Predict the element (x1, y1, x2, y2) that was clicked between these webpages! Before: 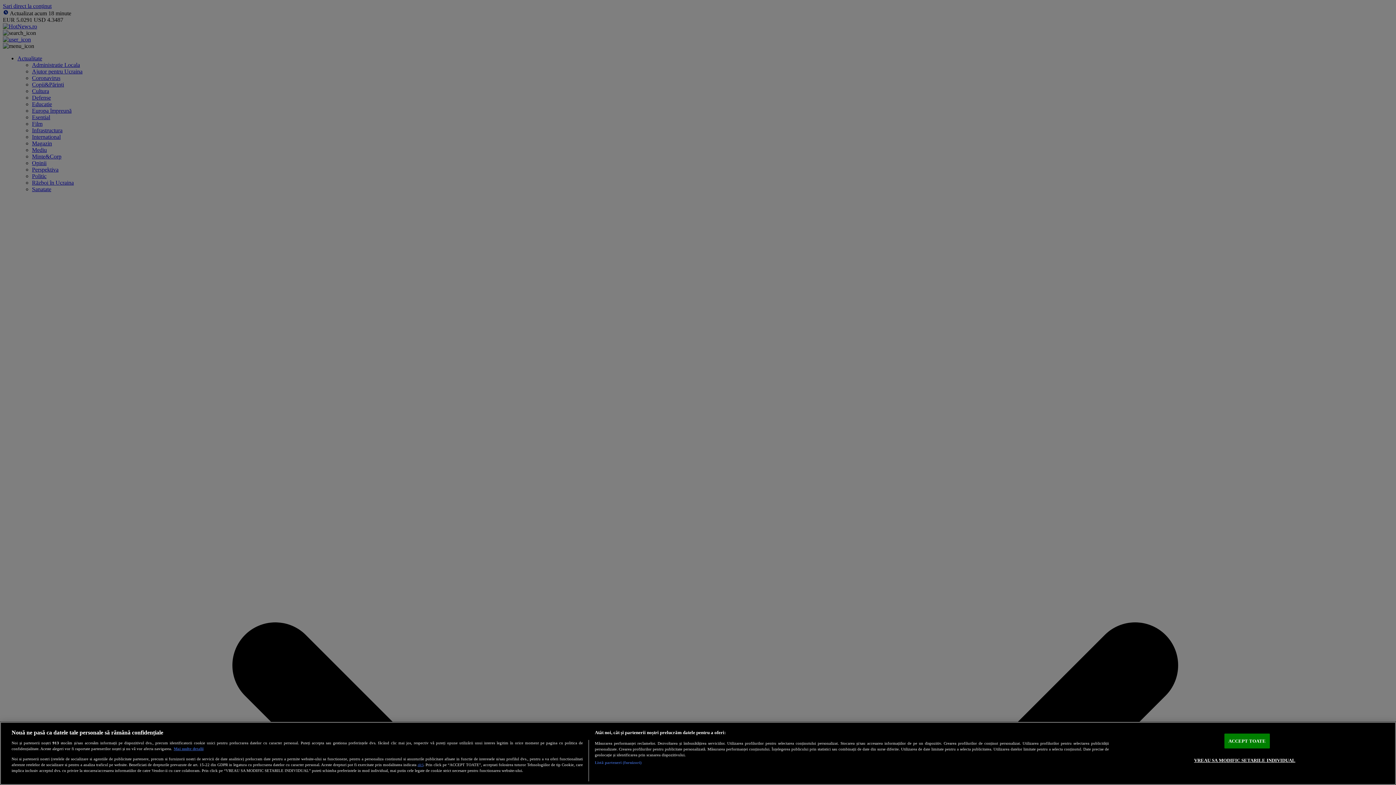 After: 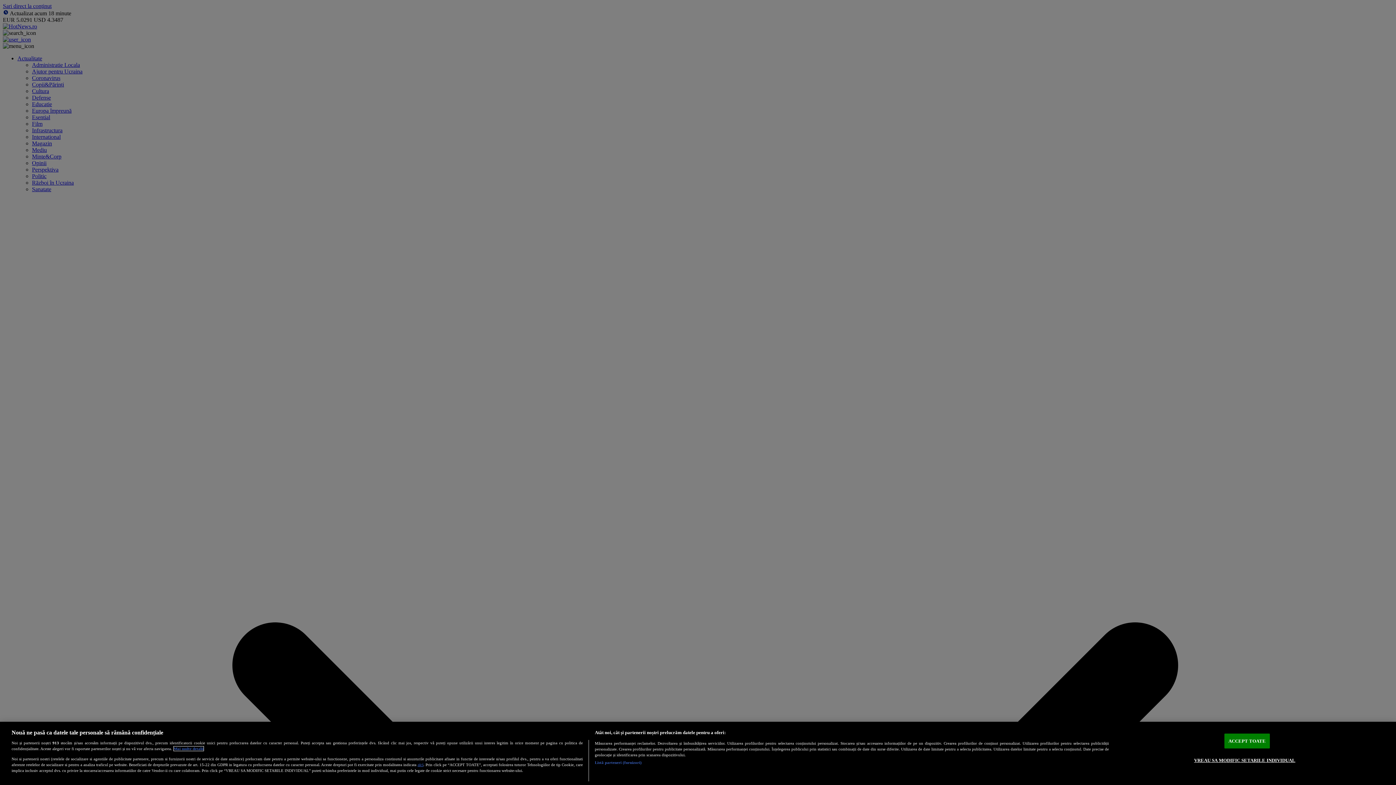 Action: bbox: (173, 747, 203, 751) label: Mai multe informații despre confidențialitatea datelor dvs., se deschide într-o fereastră nouă